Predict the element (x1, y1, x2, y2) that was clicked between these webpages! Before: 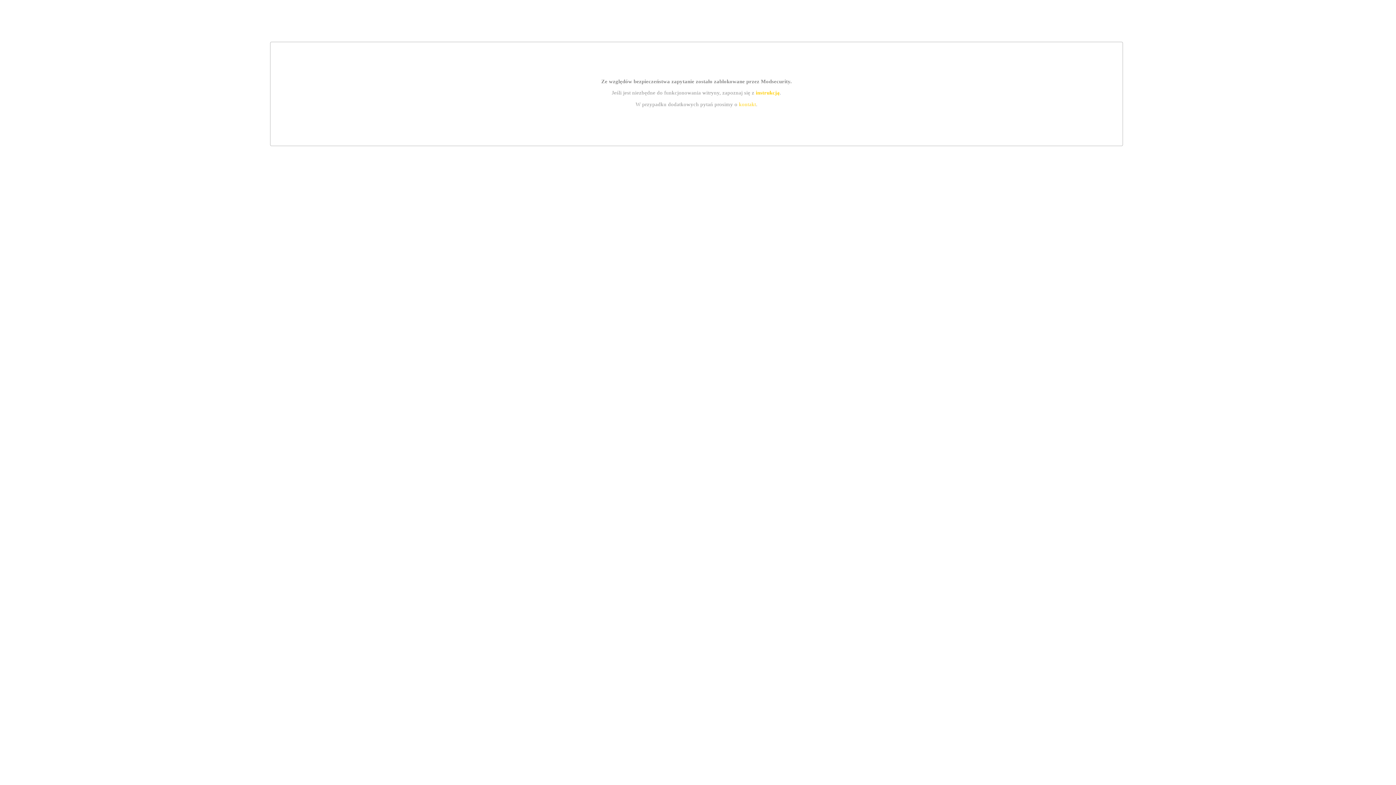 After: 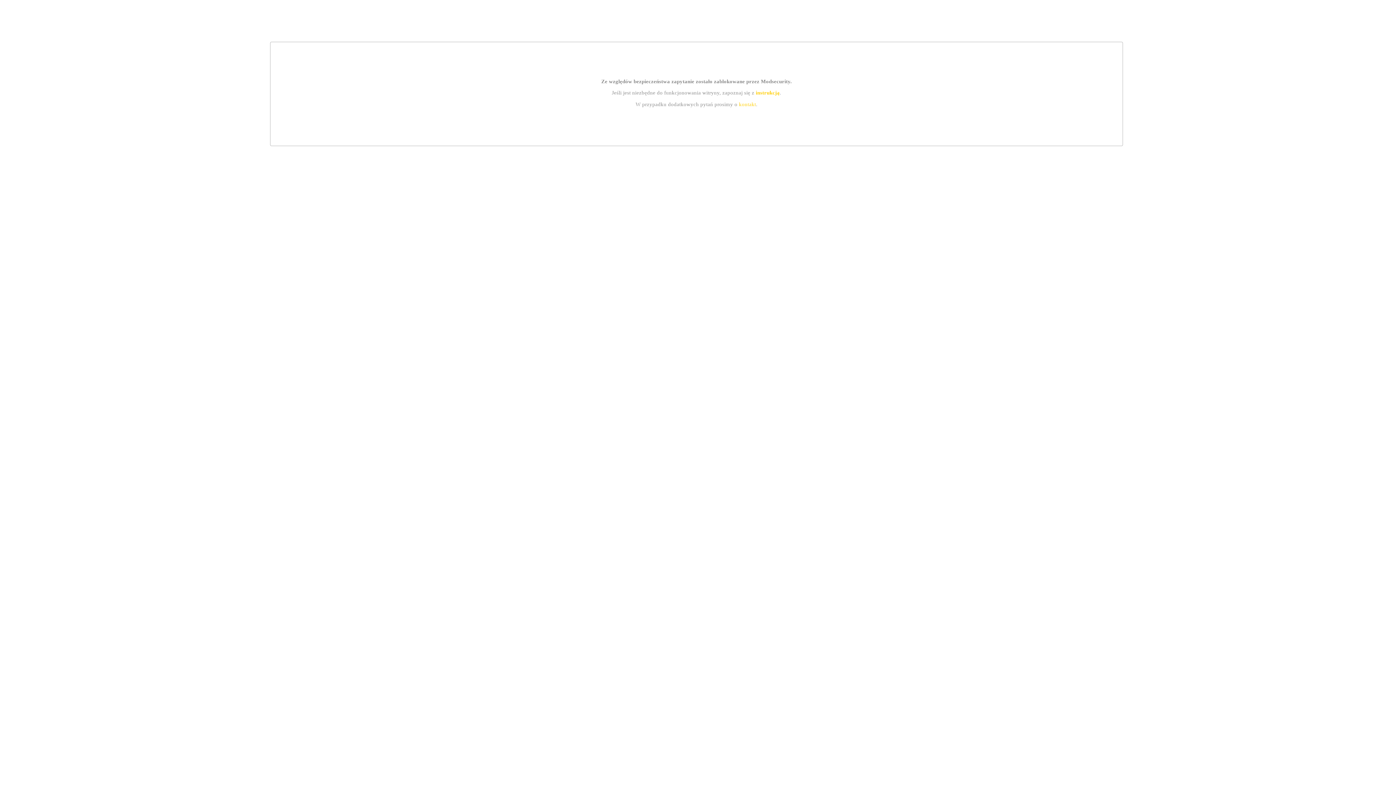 Action: label: kontakt bbox: (739, 101, 756, 107)